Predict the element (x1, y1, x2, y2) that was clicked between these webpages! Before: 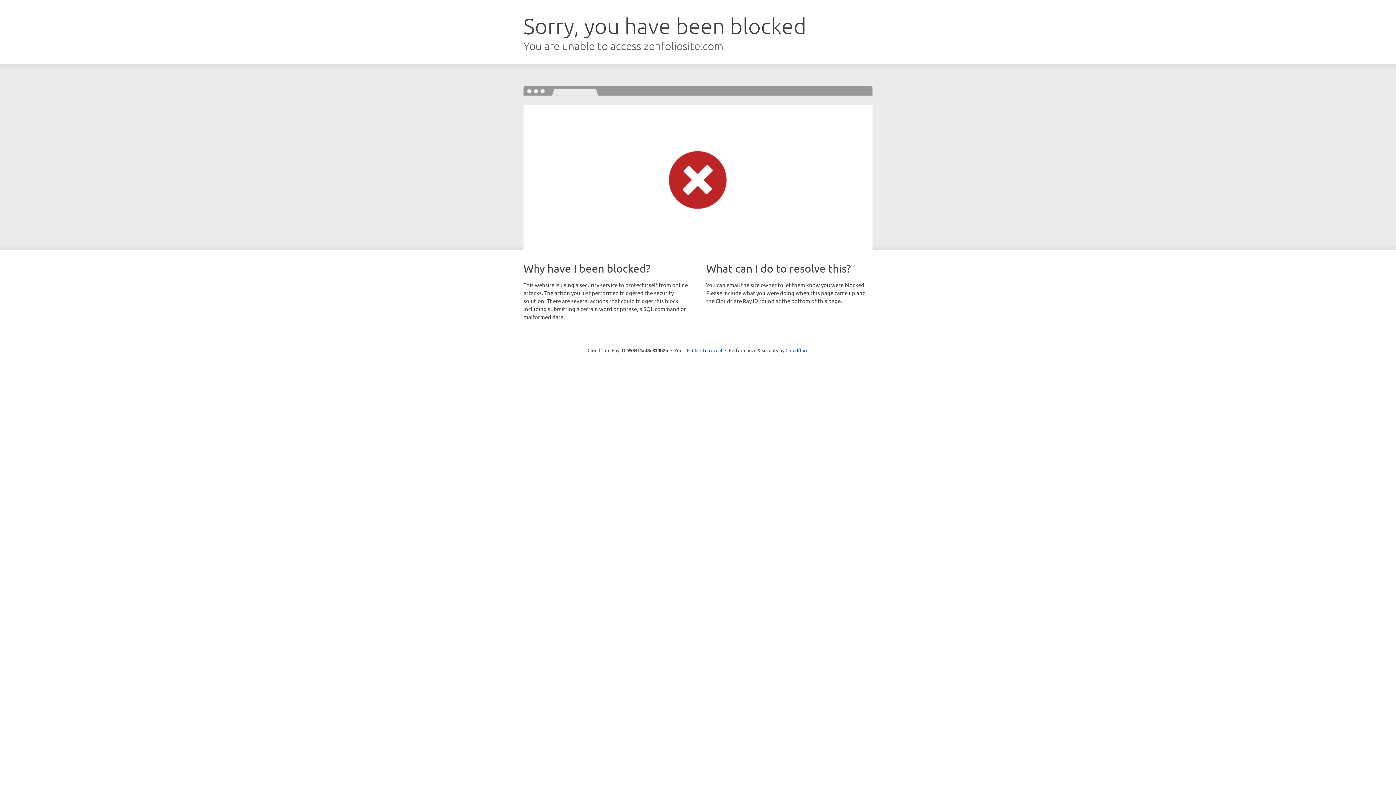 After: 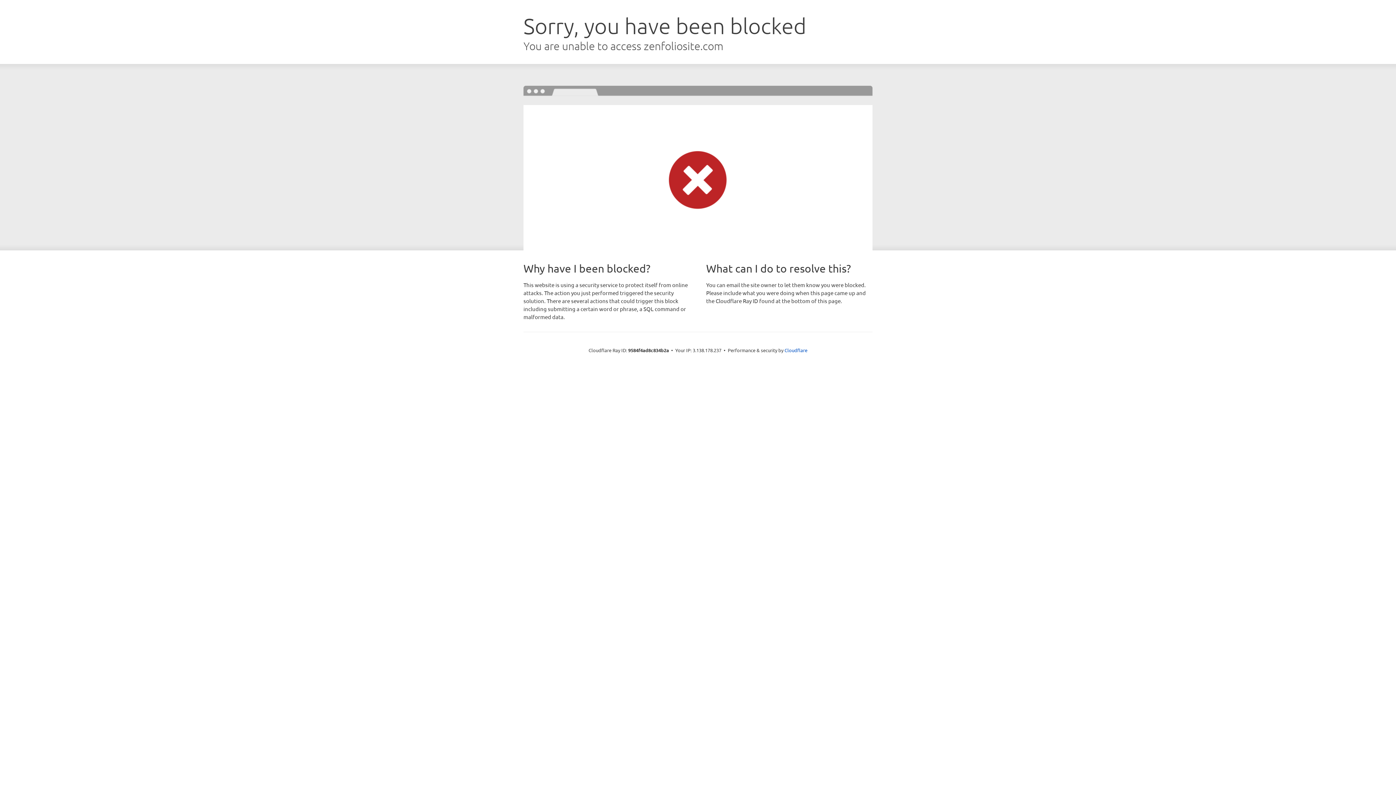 Action: label: Click to reveal bbox: (692, 346, 722, 353)